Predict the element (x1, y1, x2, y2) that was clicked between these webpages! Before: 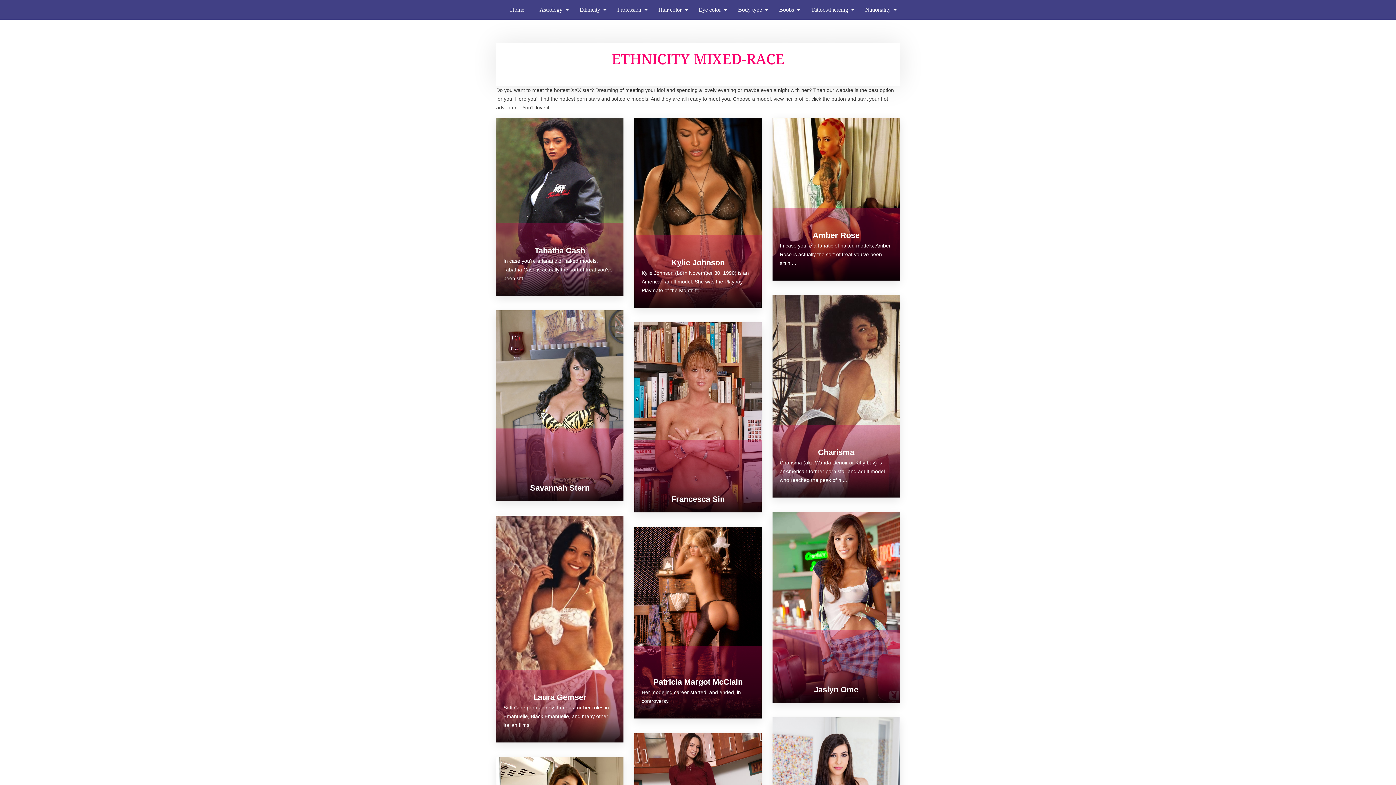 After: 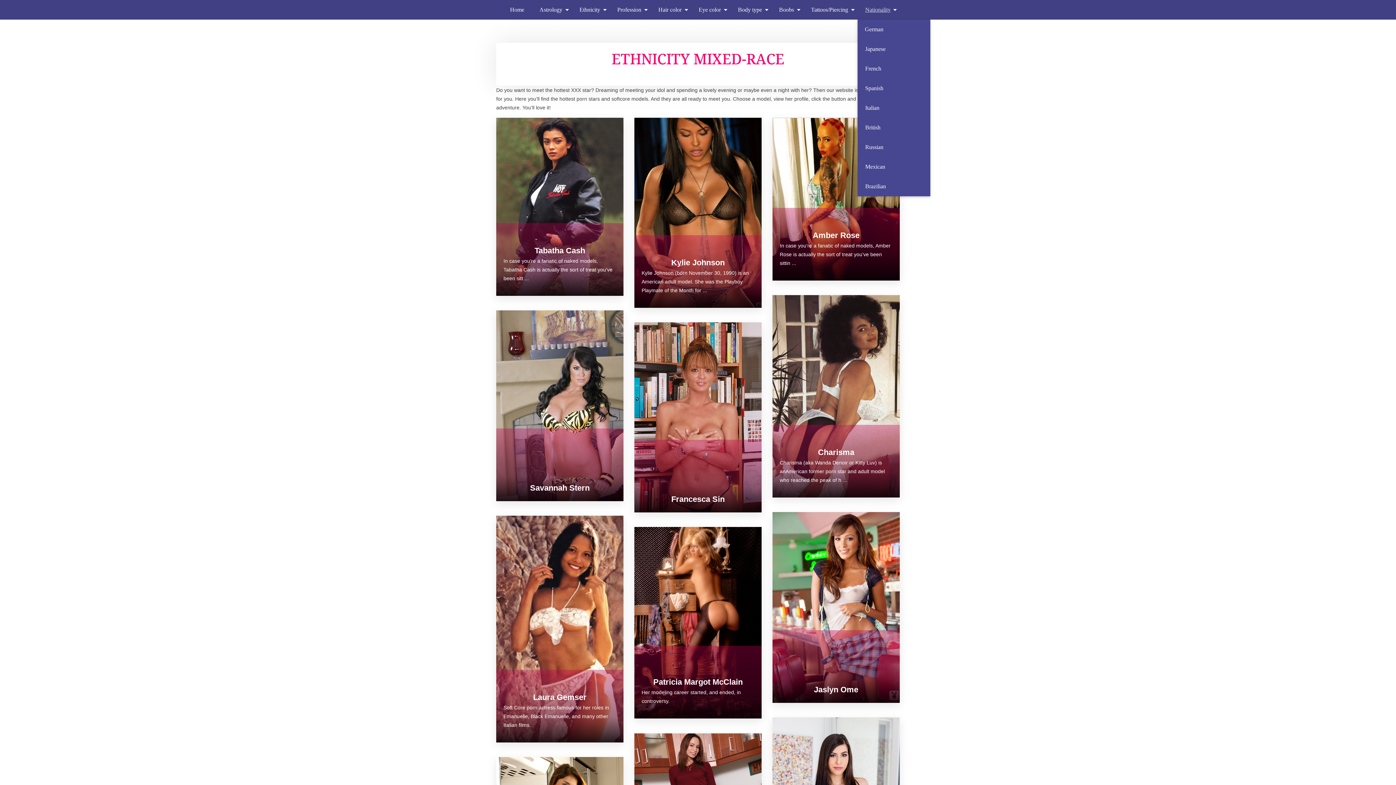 Action: bbox: (857, 0, 900, 19) label: Nationality